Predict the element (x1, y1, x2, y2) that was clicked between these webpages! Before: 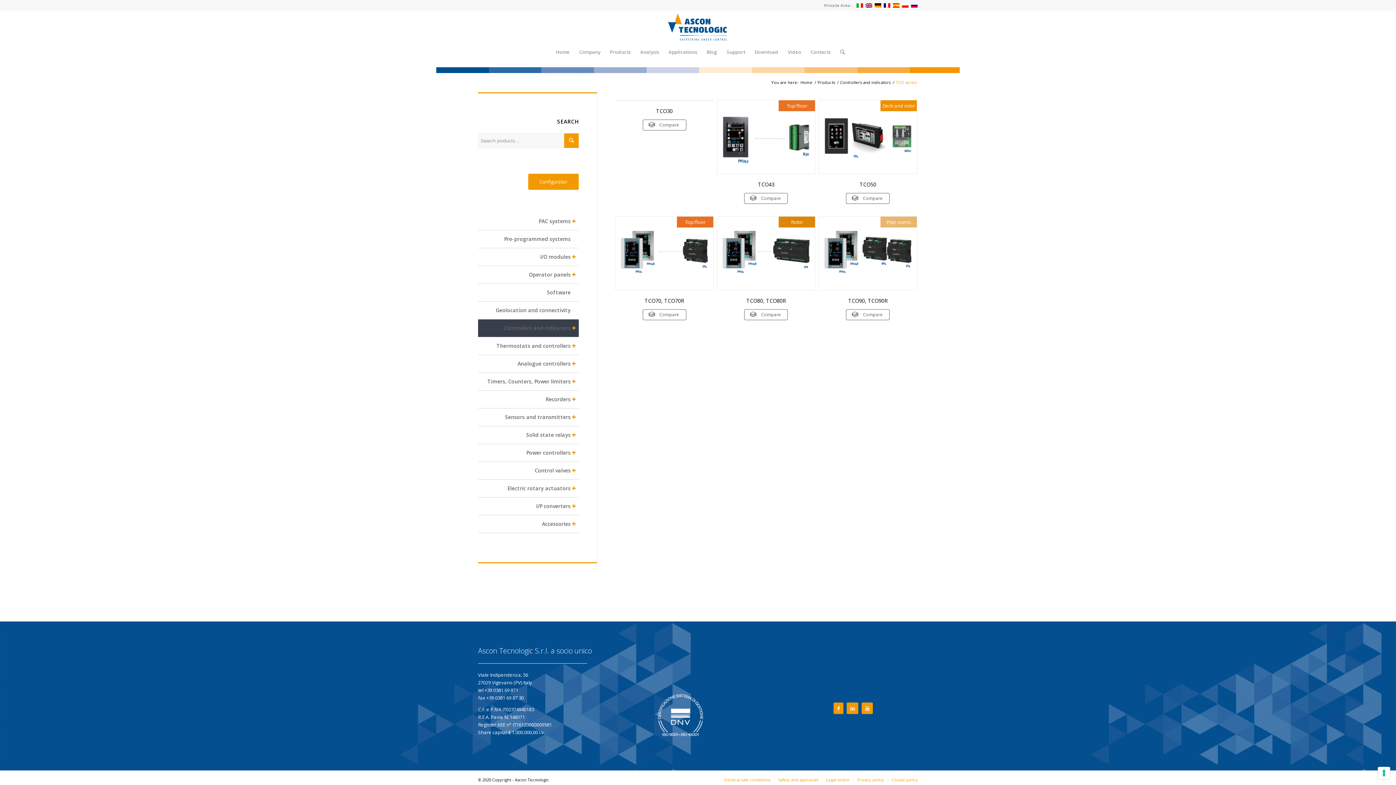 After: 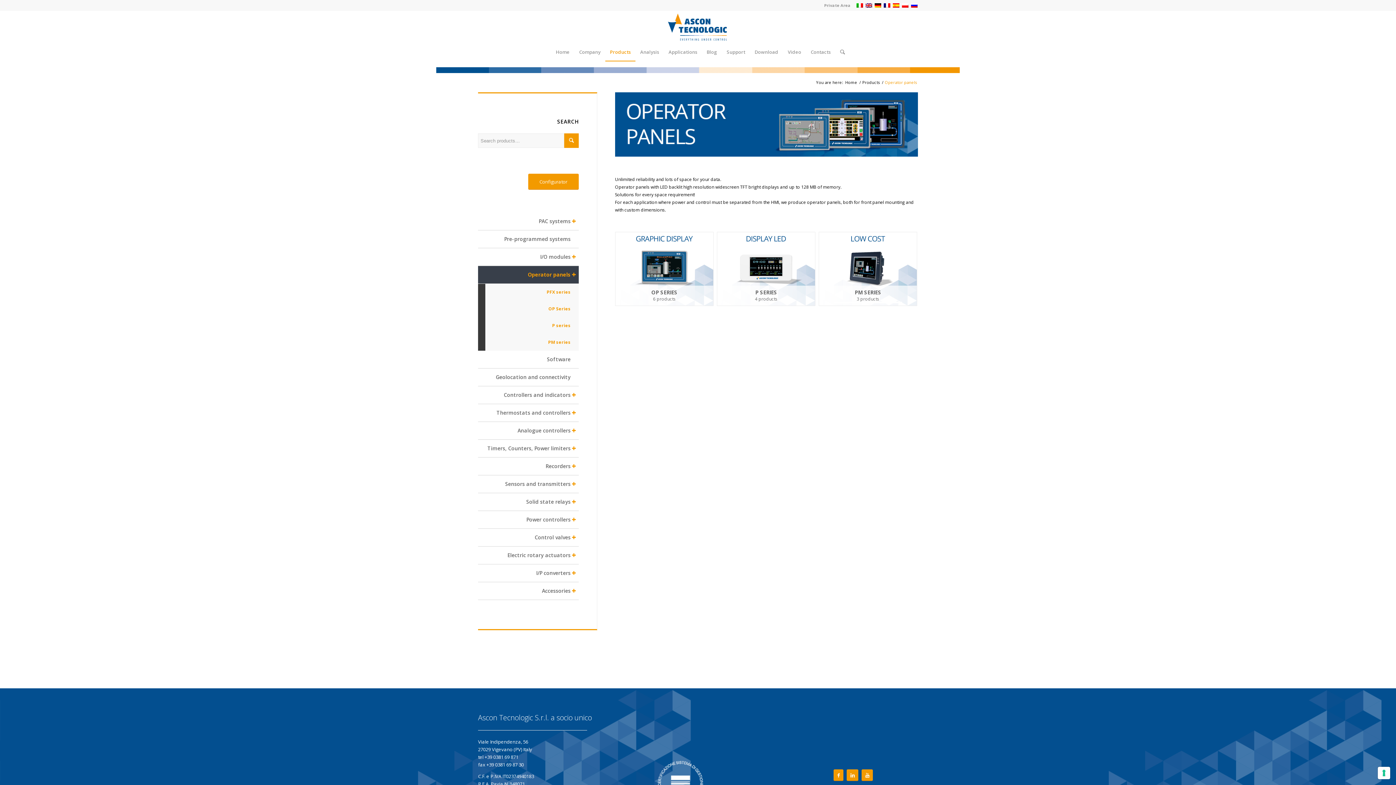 Action: bbox: (478, 266, 578, 284) label: +
Operator panels